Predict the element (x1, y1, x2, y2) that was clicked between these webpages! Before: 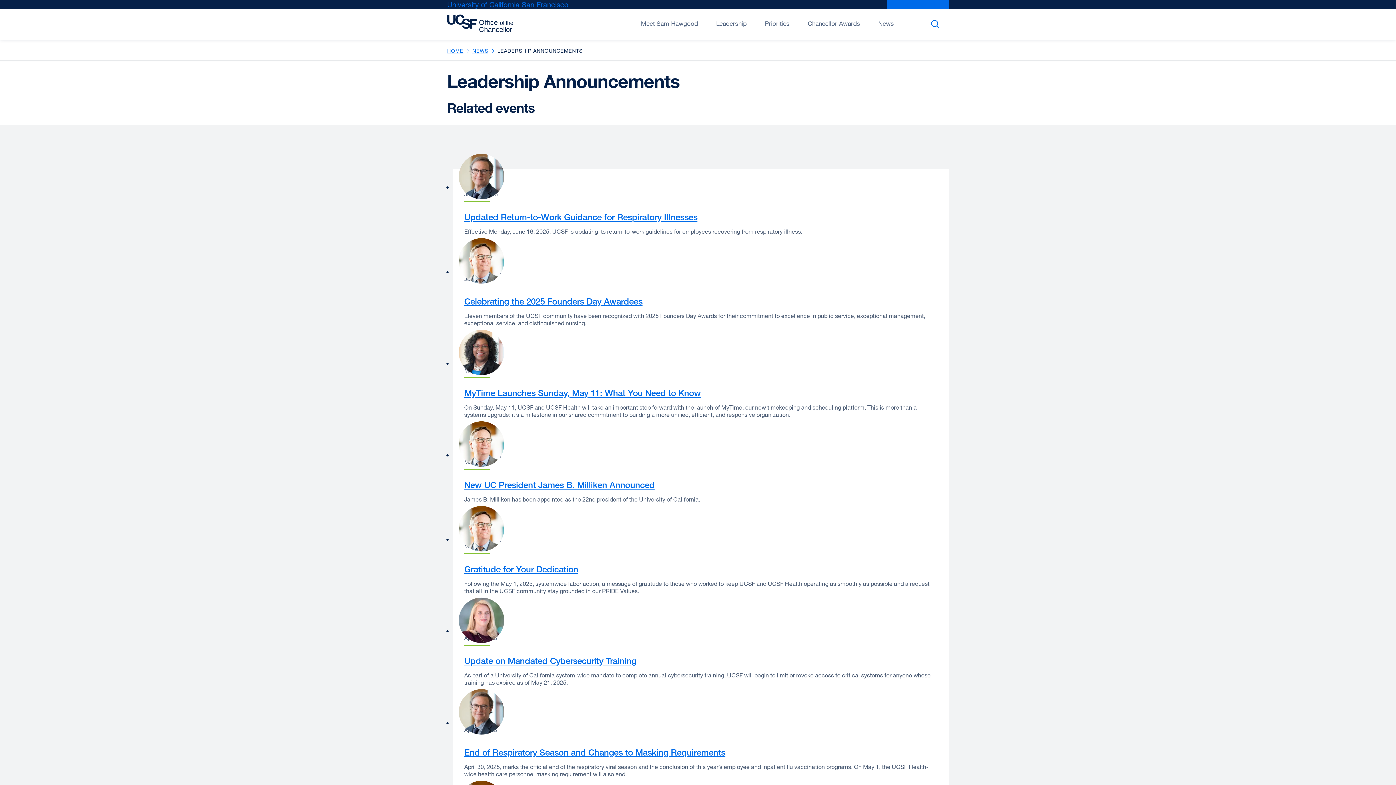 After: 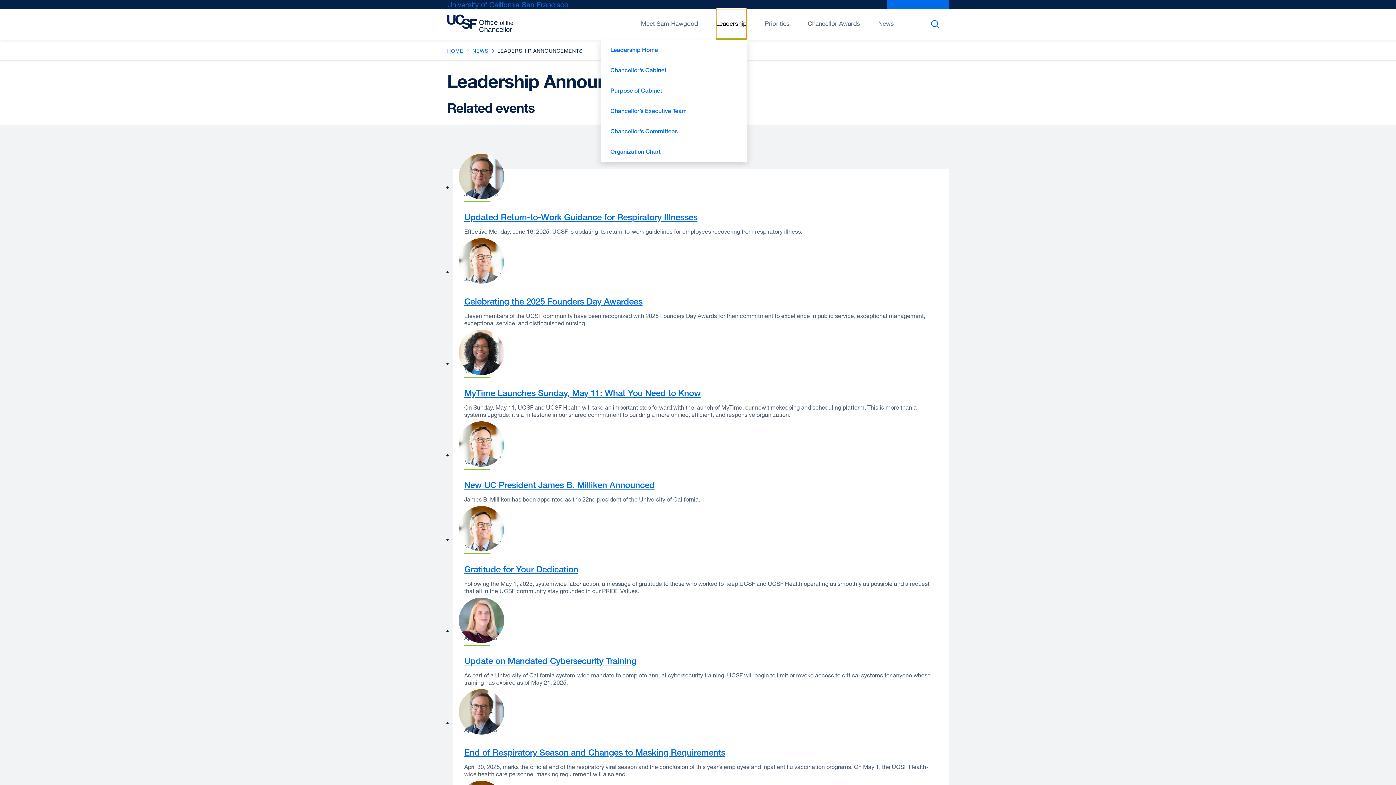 Action: label: Open/Close Leadership submenu bbox: (716, 9, 746, 39)